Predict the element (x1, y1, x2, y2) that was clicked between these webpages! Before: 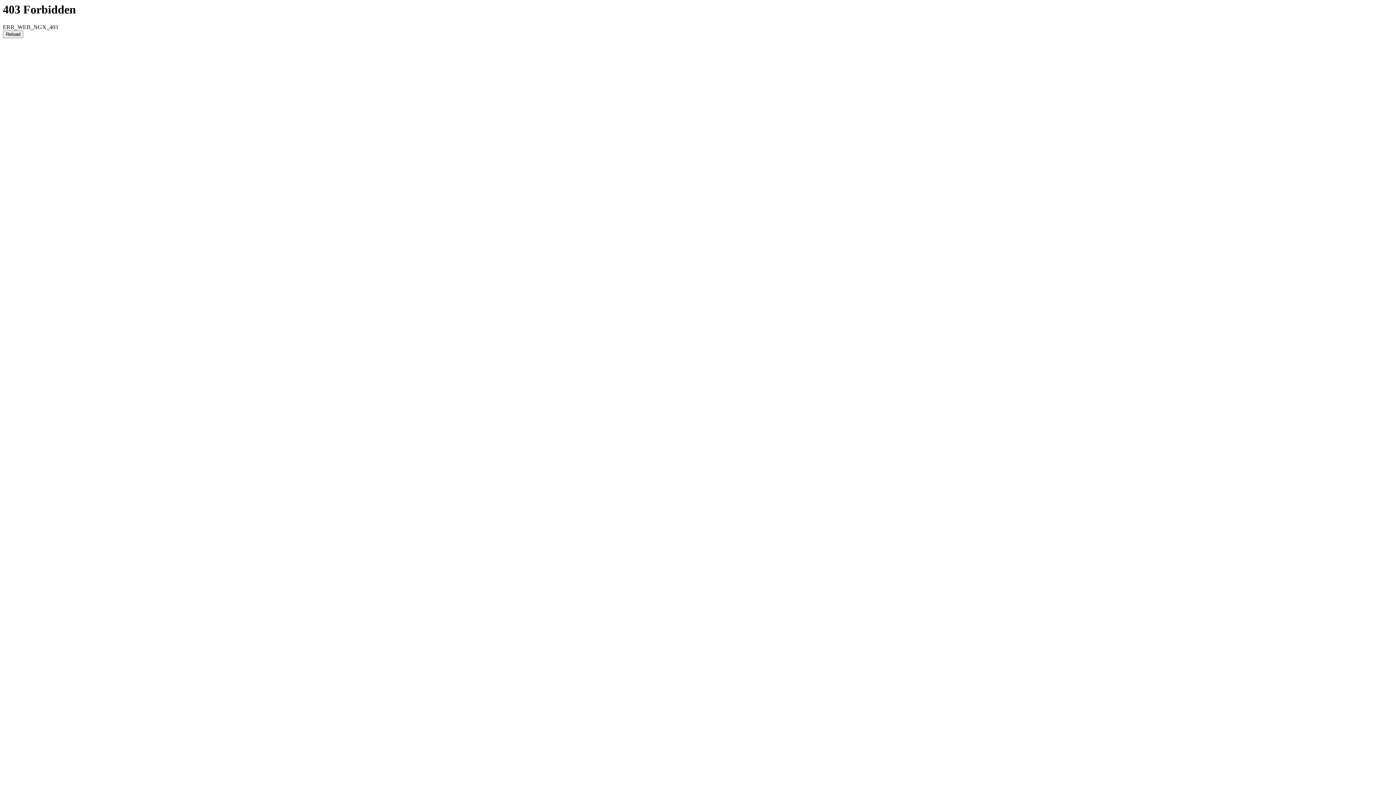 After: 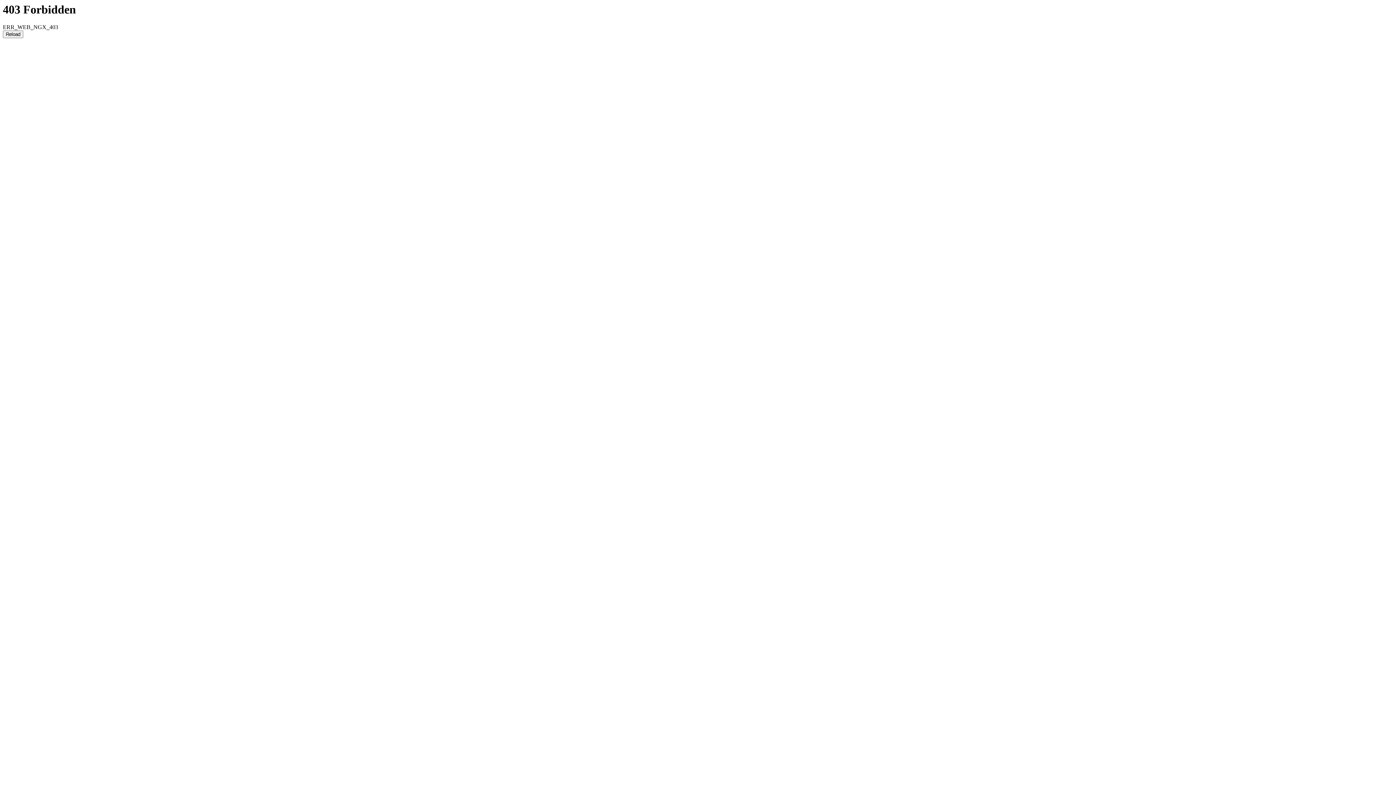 Action: label: Reload bbox: (2, 30, 23, 38)